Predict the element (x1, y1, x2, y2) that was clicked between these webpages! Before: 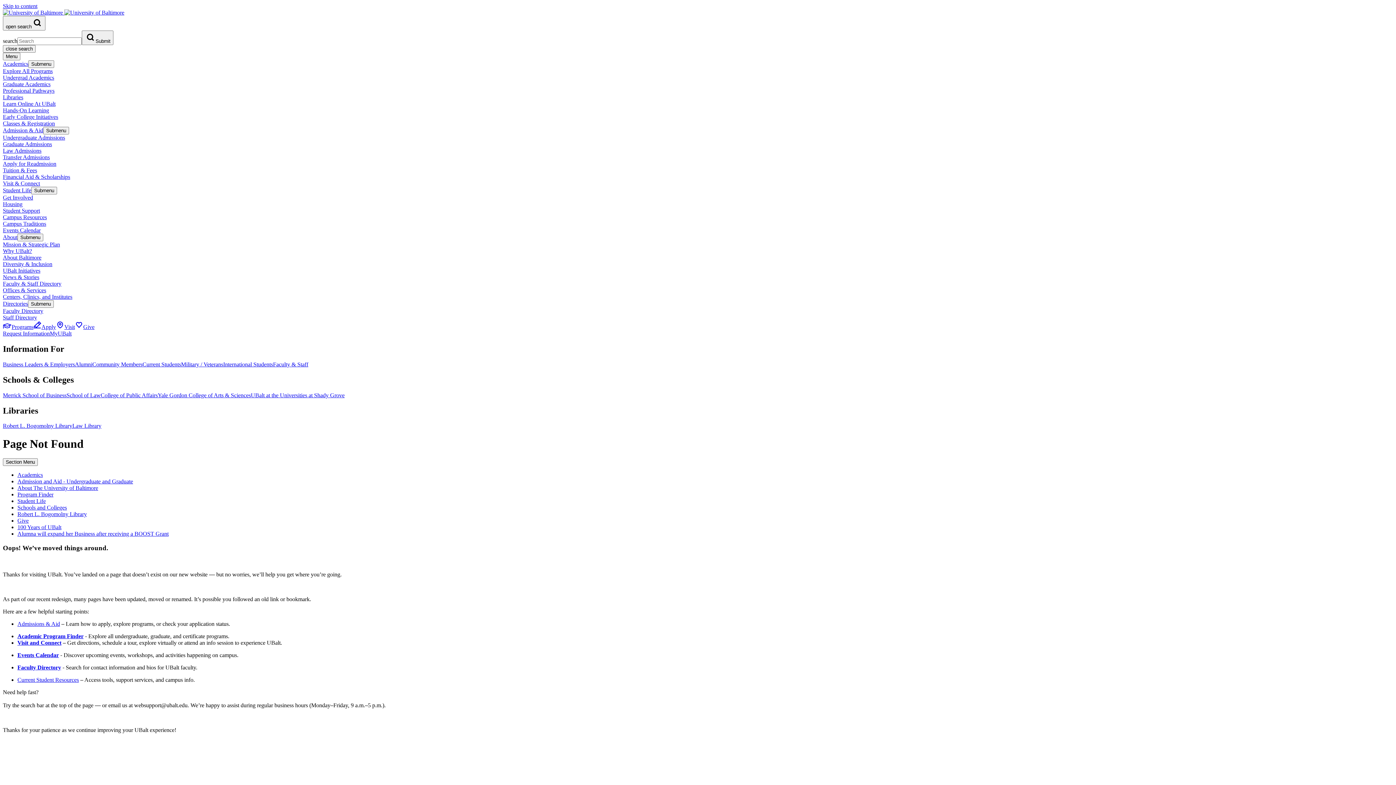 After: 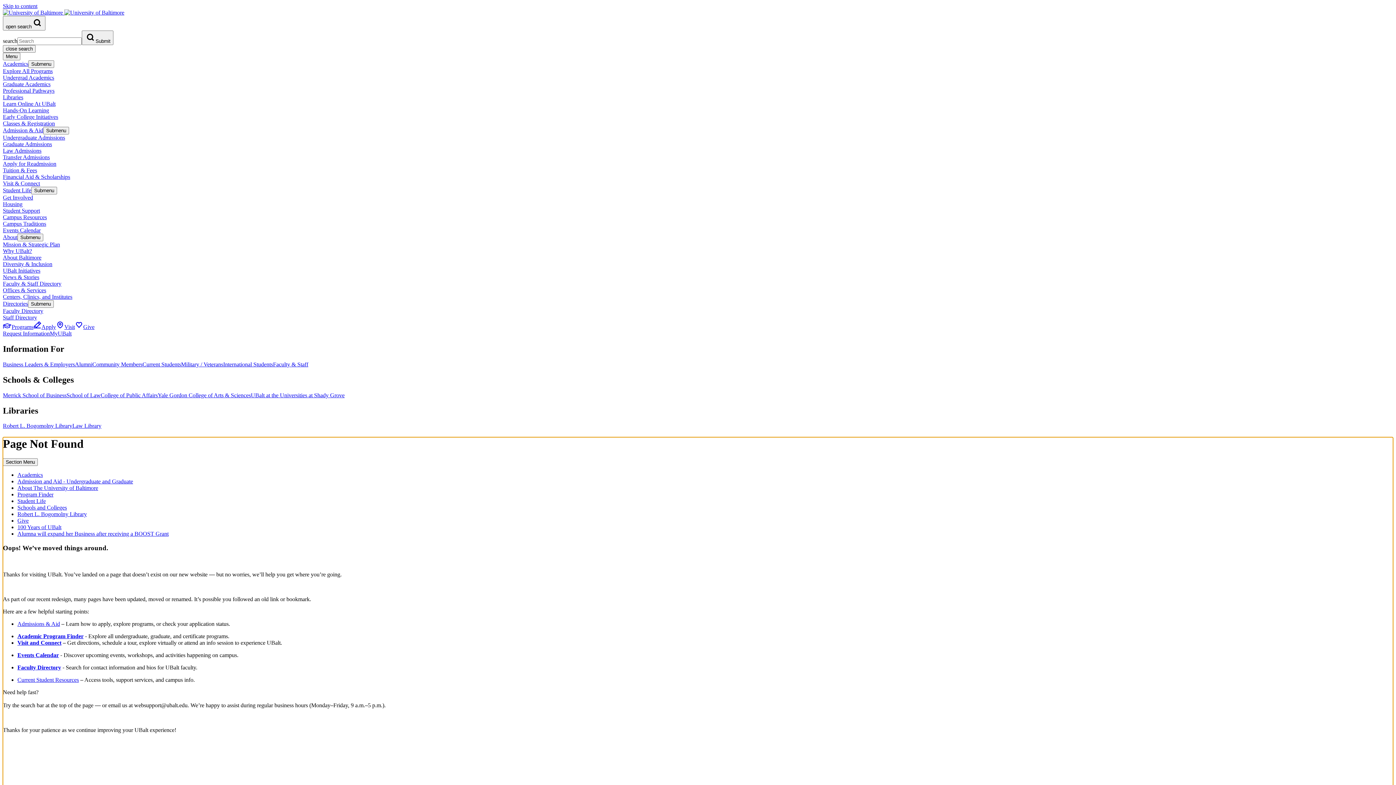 Action: label: websupport@ubalt.edu bbox: (134, 702, 187, 708)